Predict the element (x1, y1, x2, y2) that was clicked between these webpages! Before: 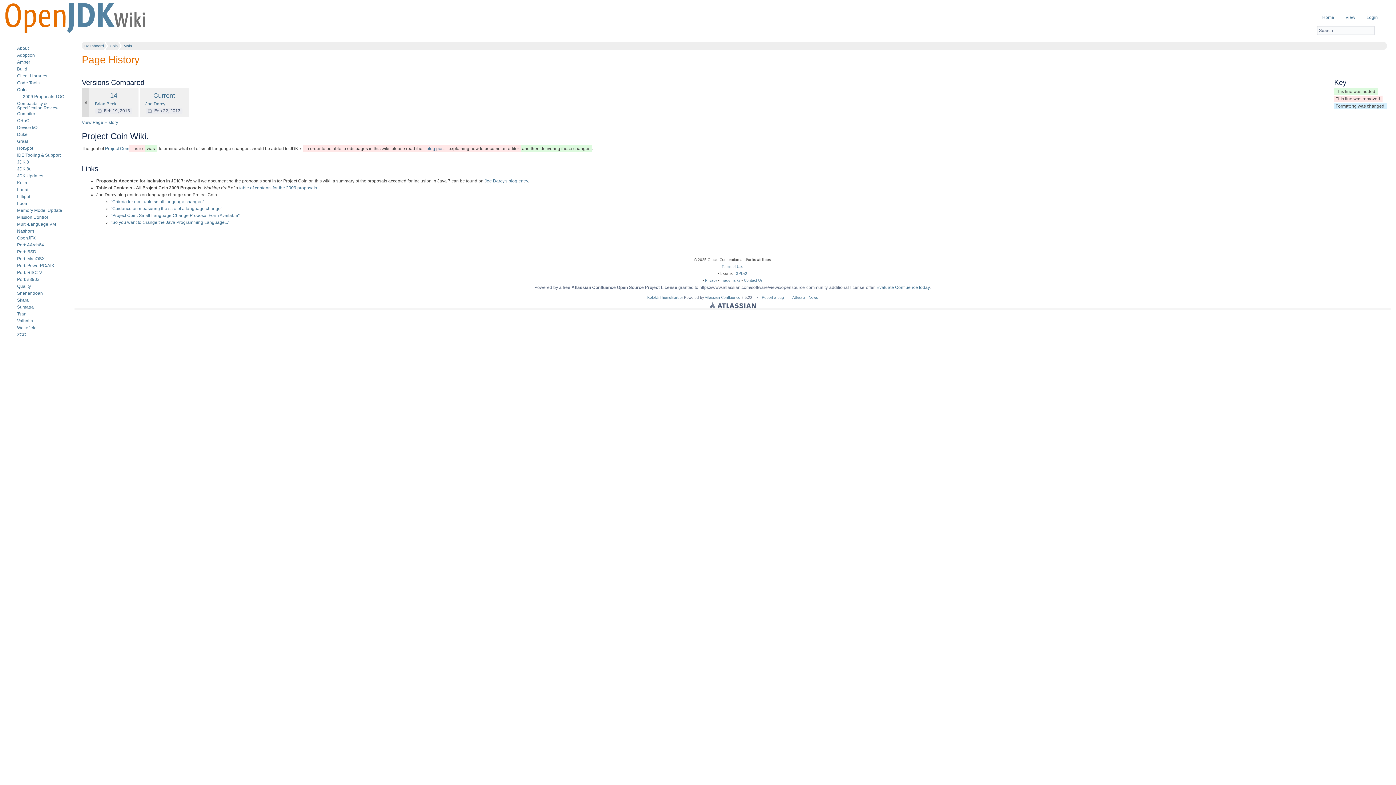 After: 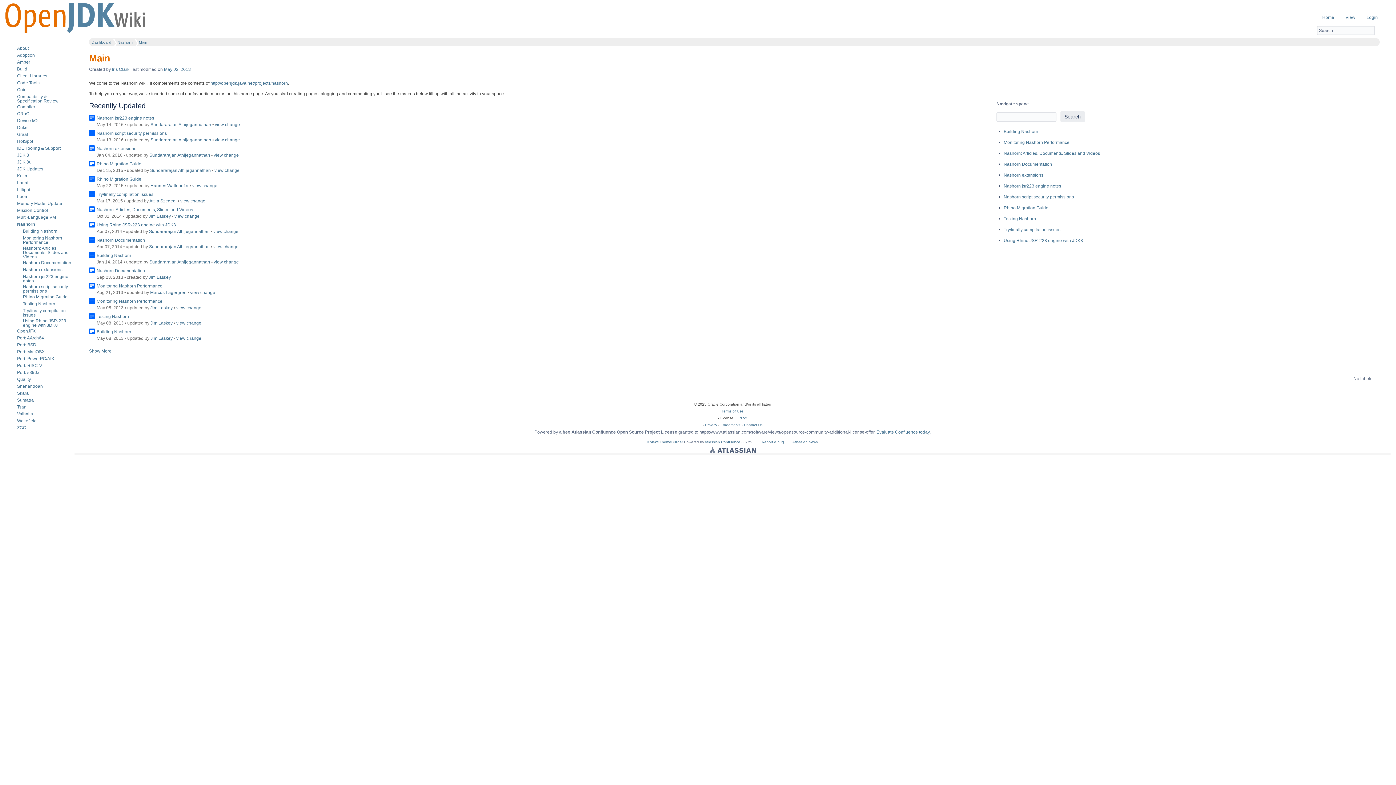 Action: bbox: (17, 228, 34, 233) label: Nashorn